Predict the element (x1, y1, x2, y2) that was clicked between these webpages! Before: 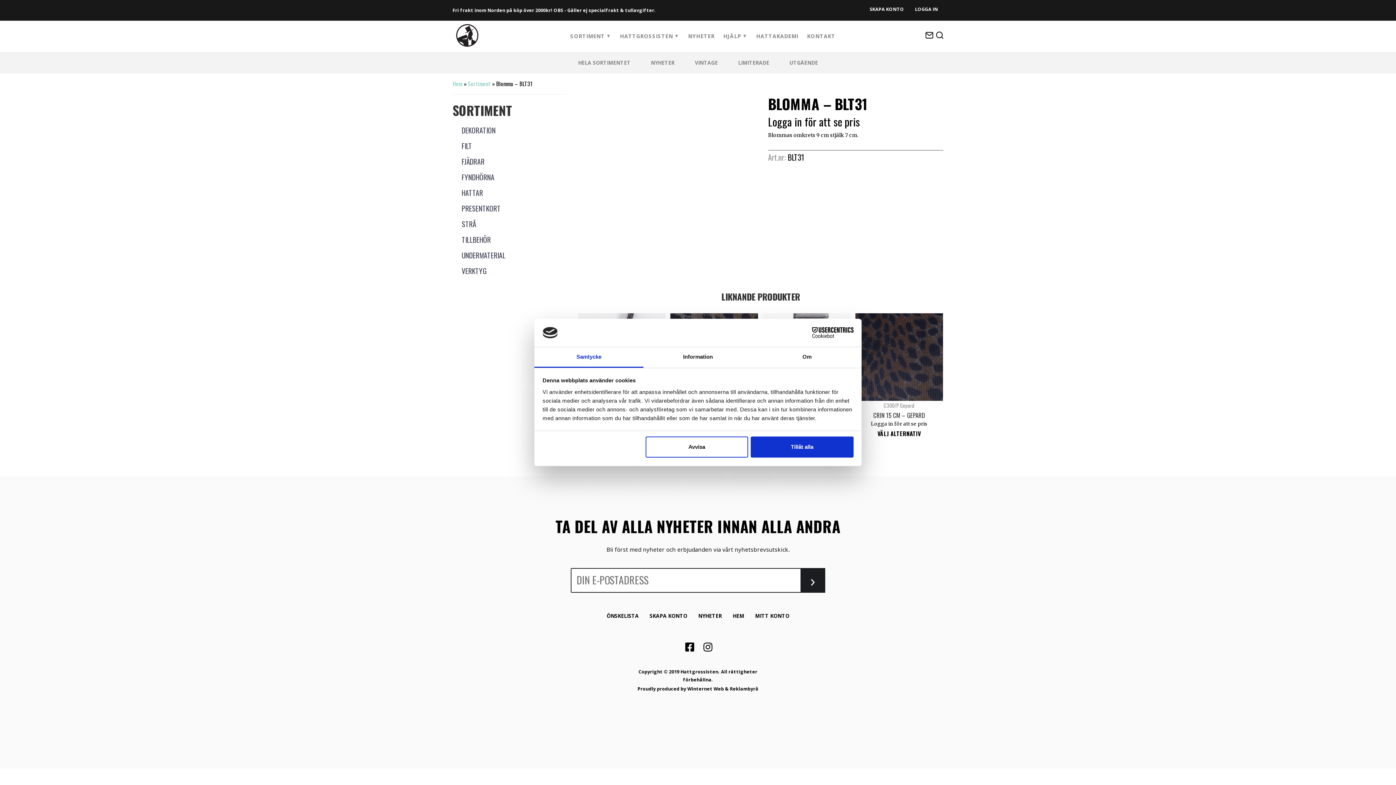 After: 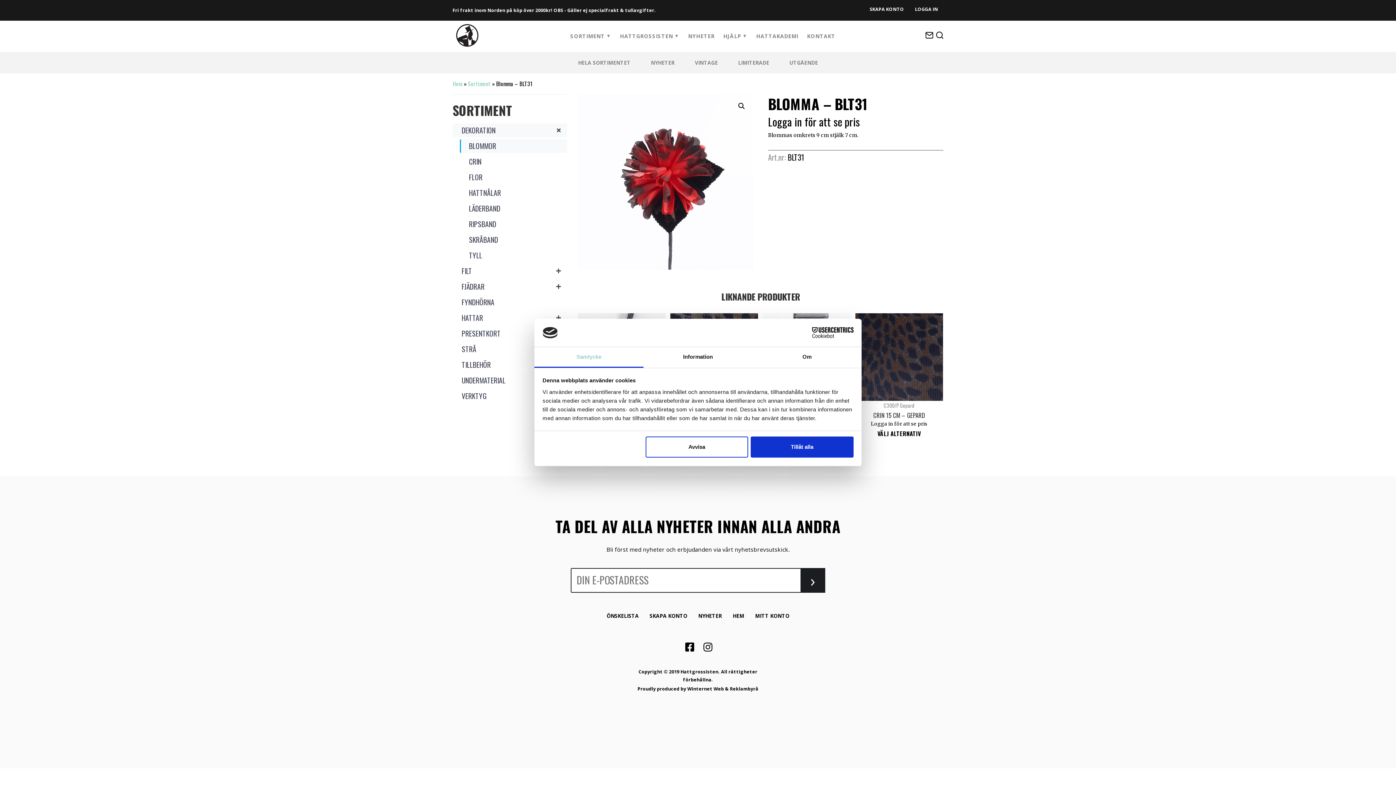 Action: bbox: (534, 347, 643, 367) label: Samtycke